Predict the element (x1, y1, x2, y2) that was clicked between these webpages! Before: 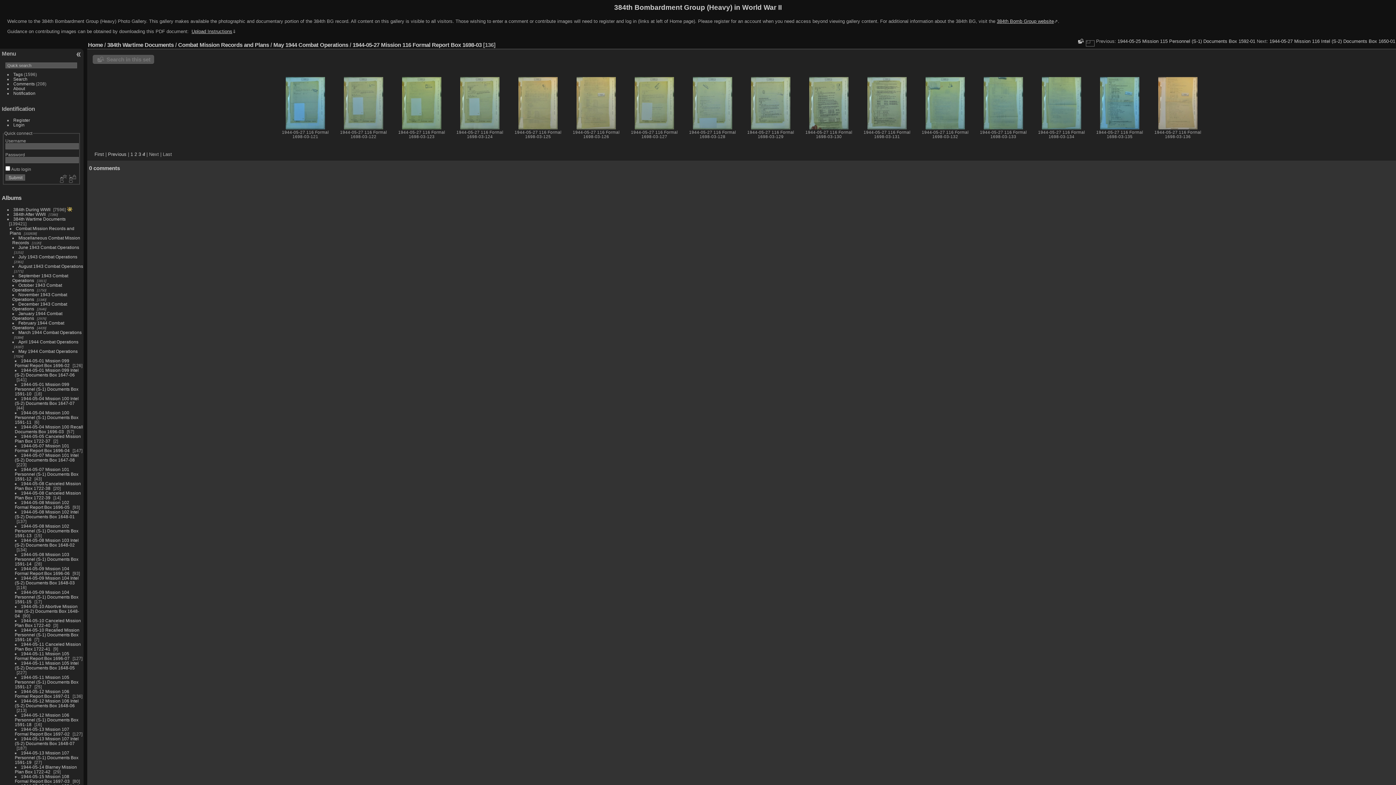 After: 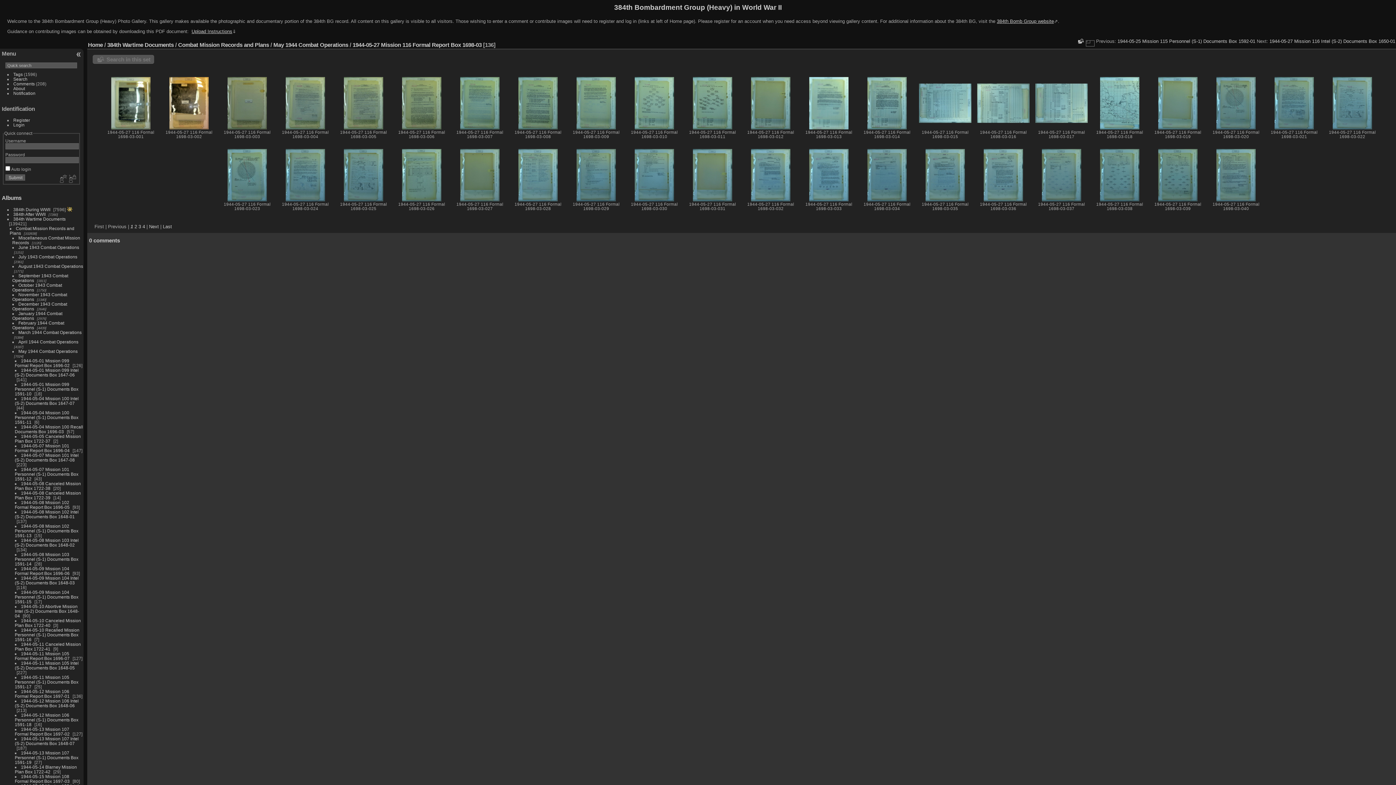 Action: label: 1 bbox: (130, 151, 133, 157)